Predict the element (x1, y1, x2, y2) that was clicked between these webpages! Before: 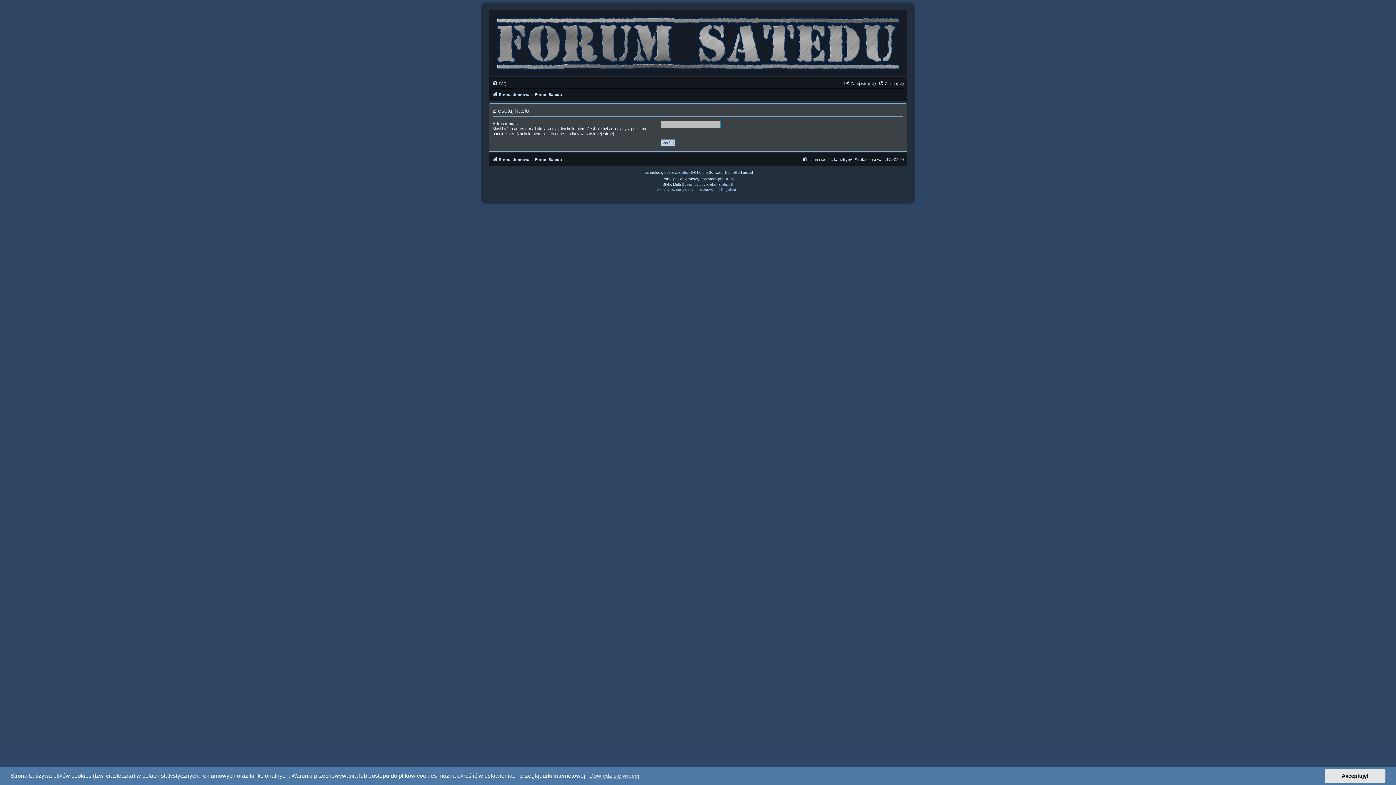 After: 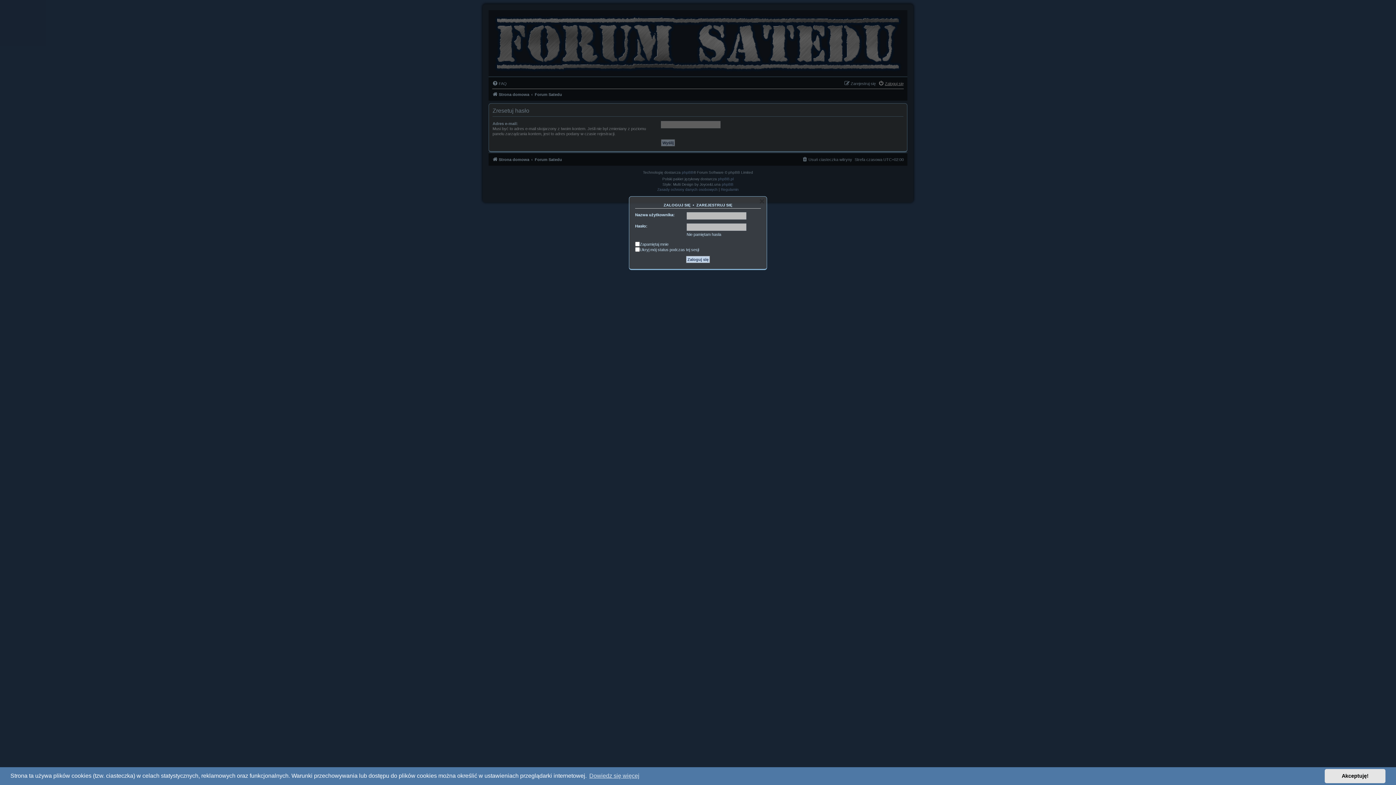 Action: bbox: (878, 79, 904, 87) label: Zaloguj się